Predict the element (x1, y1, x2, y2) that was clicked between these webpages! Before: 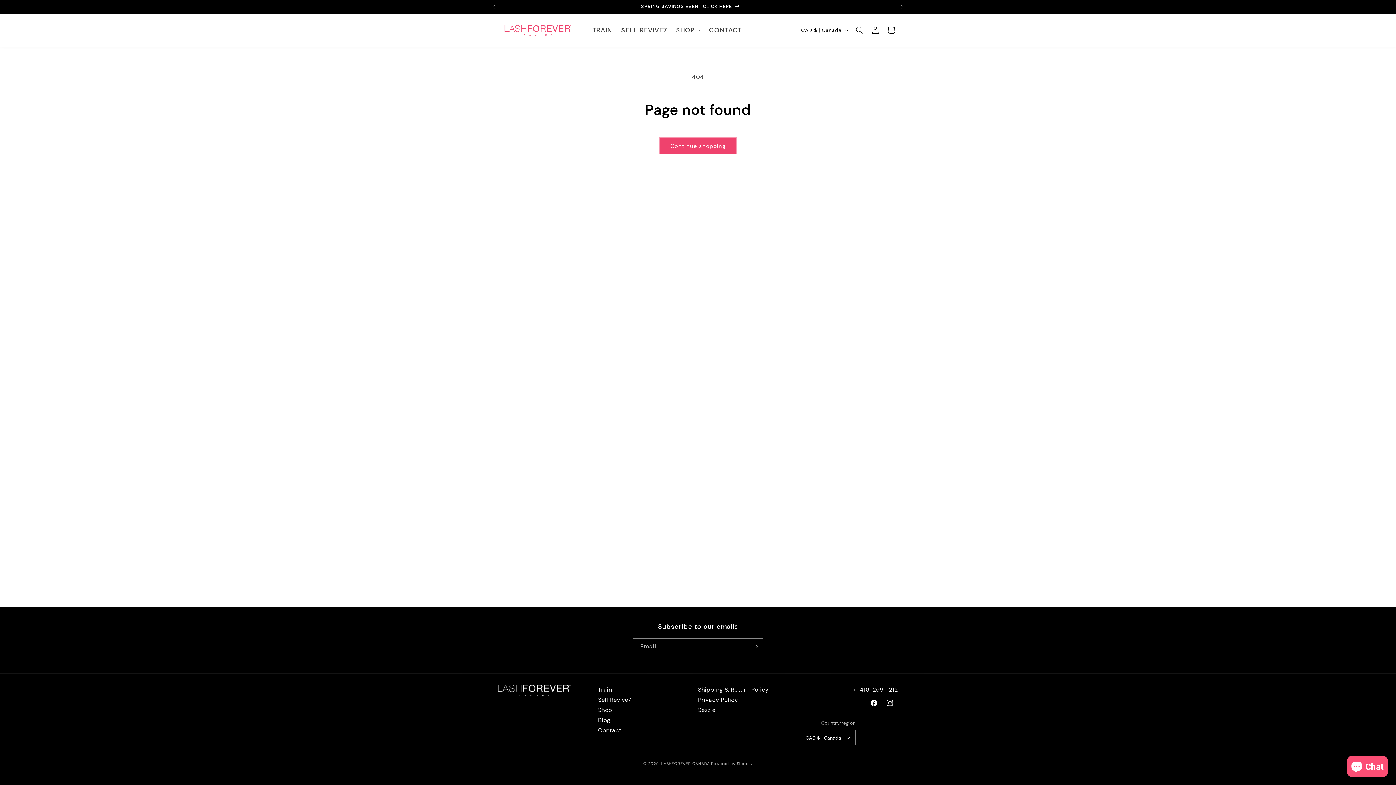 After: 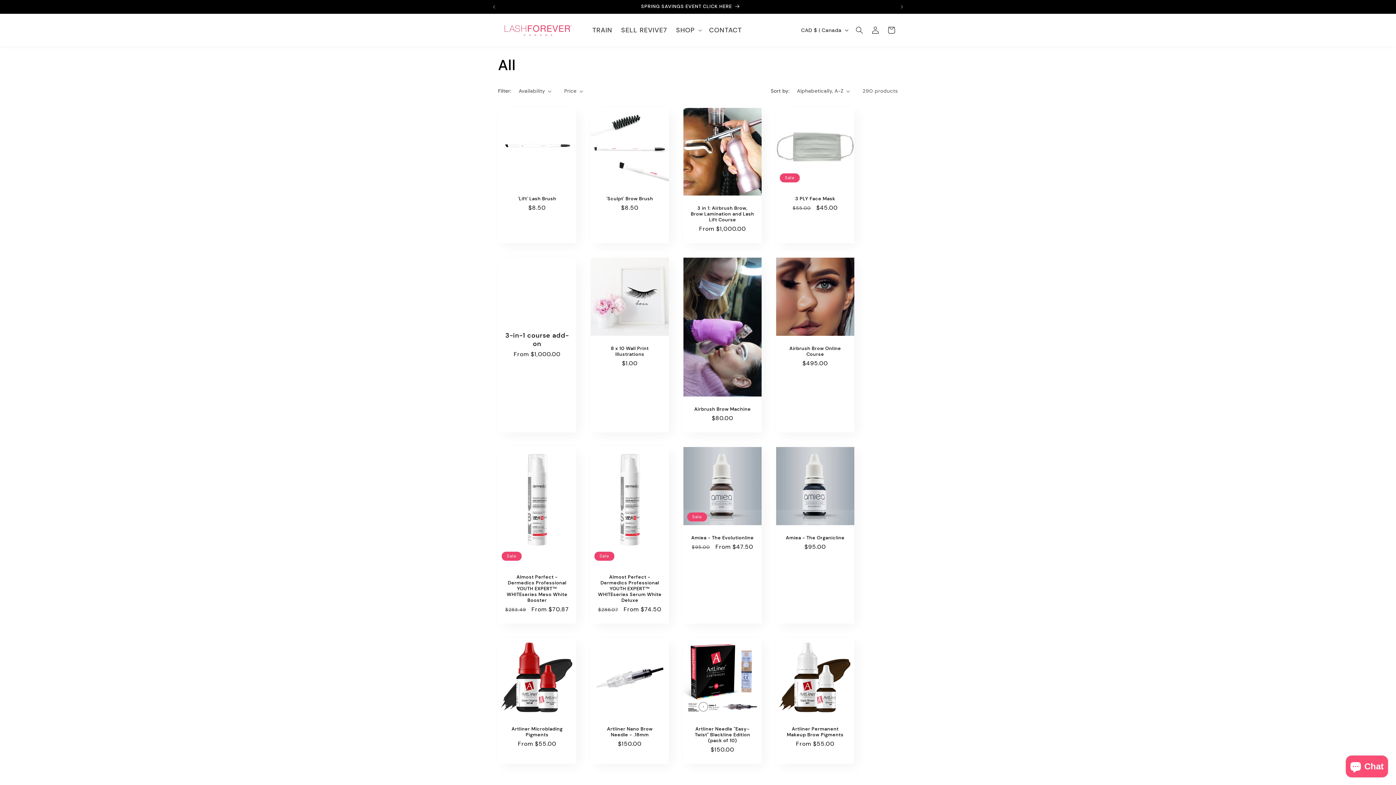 Action: label: Continue shopping bbox: (659, 137, 736, 154)